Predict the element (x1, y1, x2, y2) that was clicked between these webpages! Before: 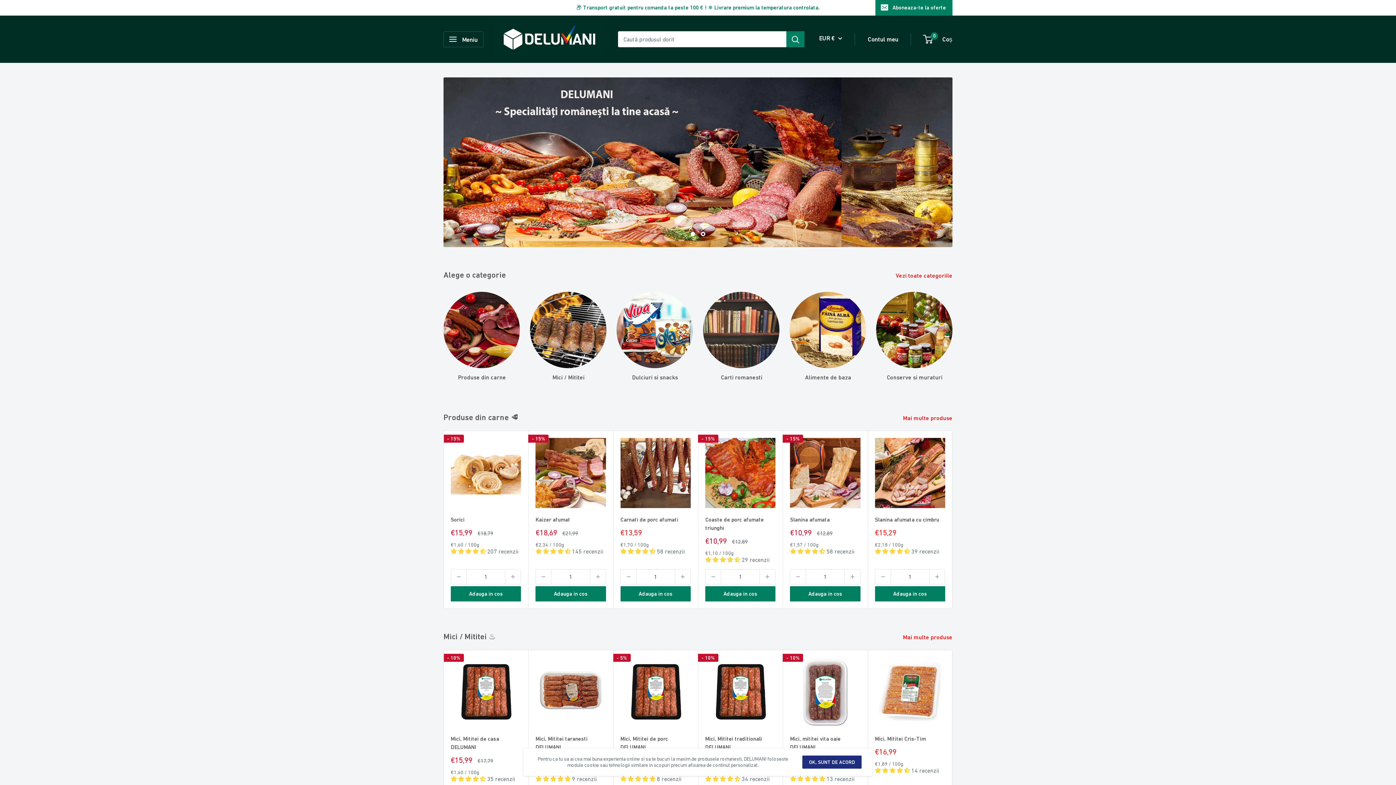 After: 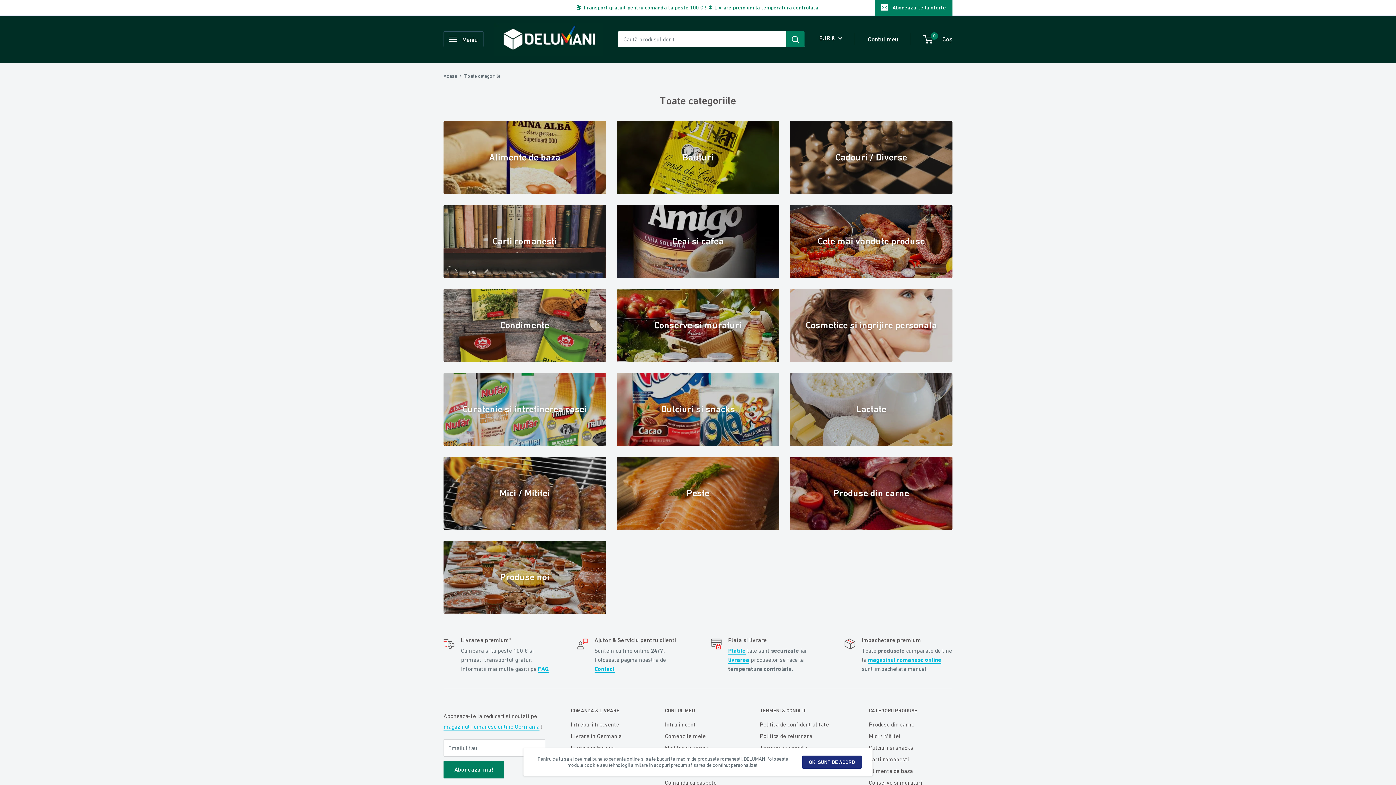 Action: label: Vezi toate categoriile  bbox: (896, 270, 962, 280)